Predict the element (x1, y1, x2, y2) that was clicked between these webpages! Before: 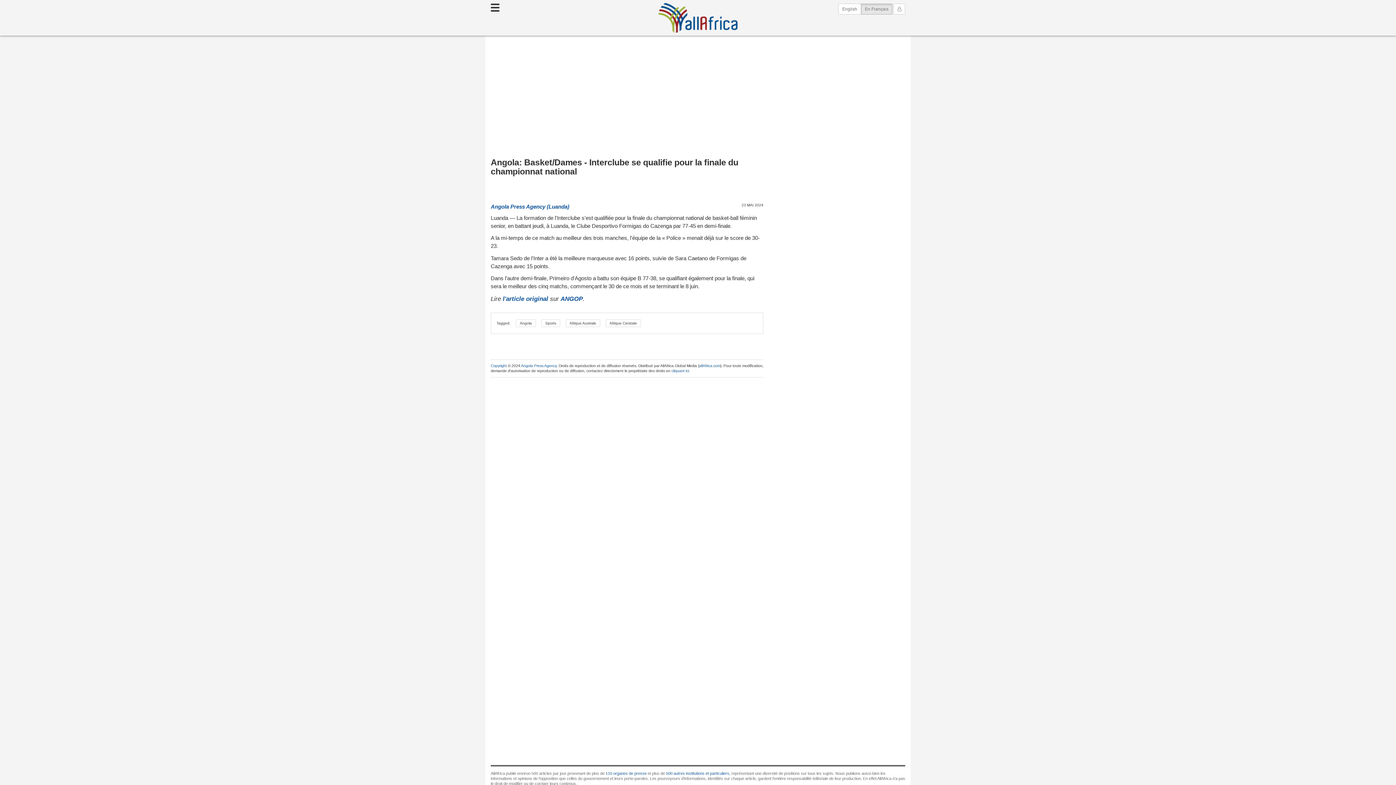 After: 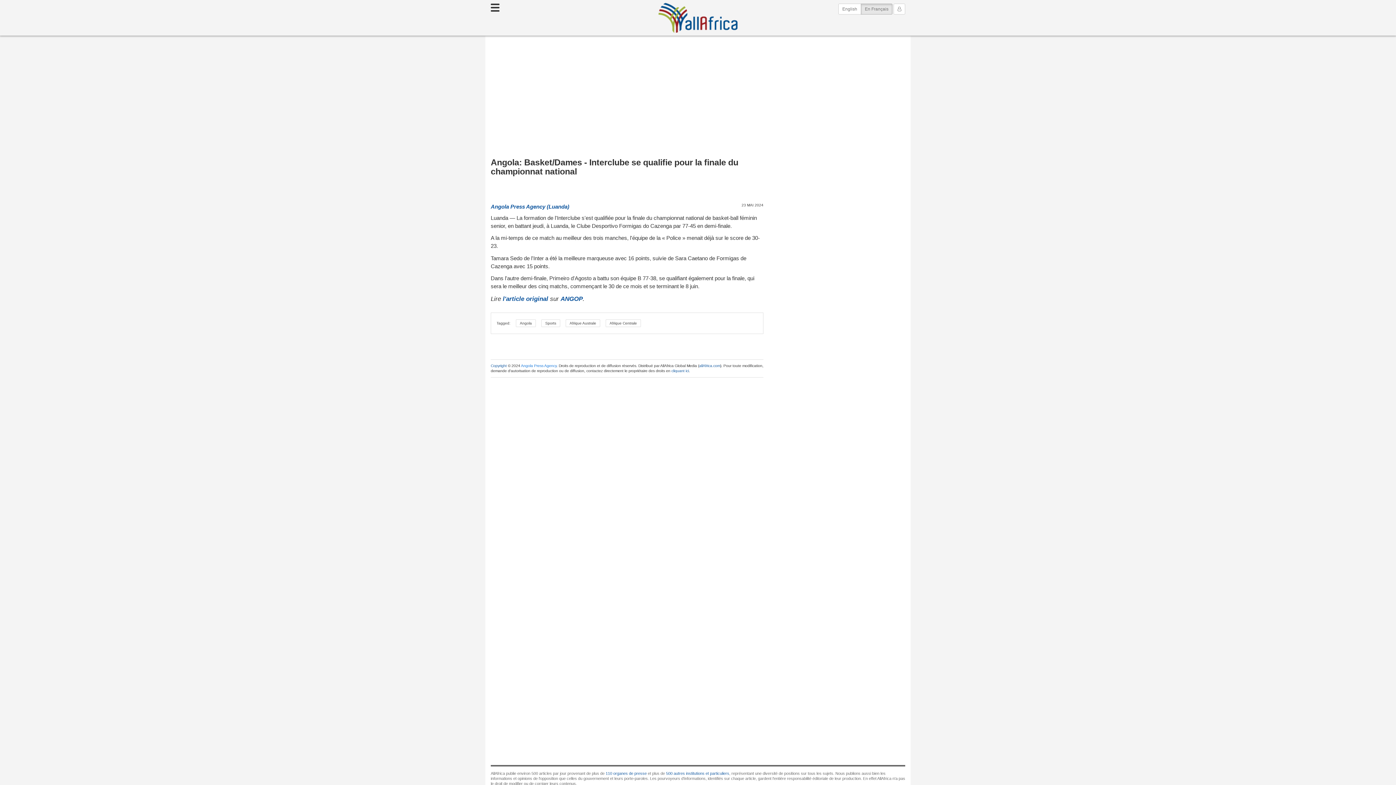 Action: label: Angola Press Agency bbox: (521, 363, 556, 367)